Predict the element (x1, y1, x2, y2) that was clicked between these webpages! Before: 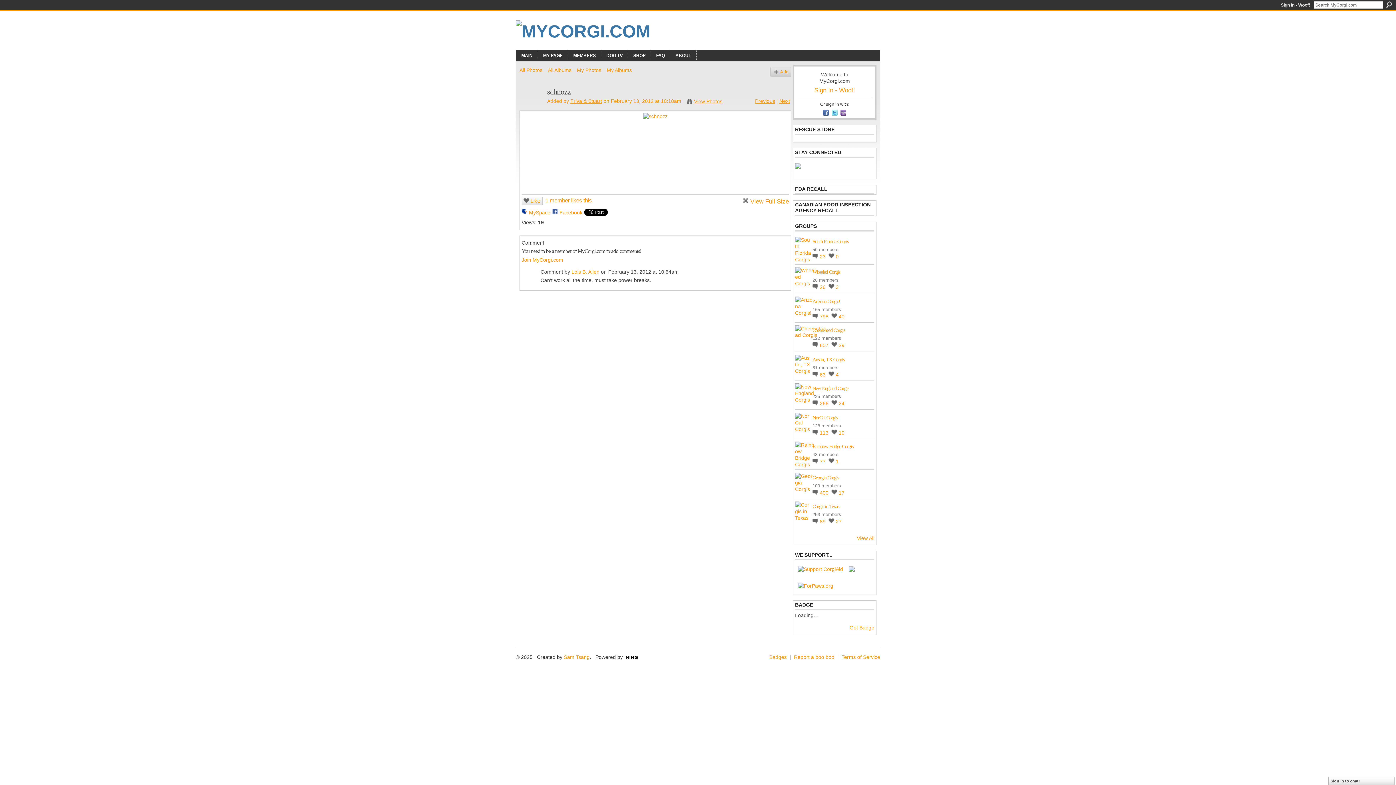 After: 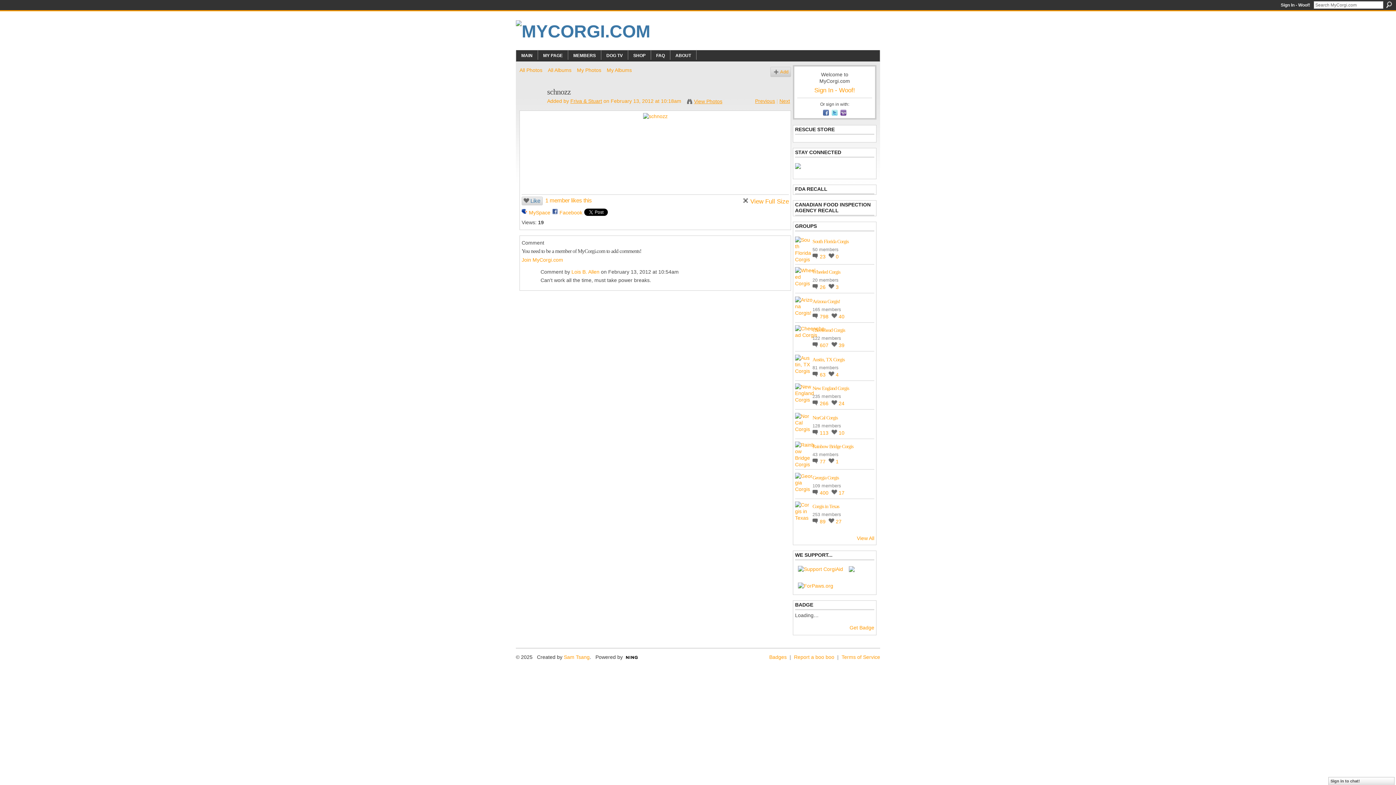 Action: bbox: (522, 196, 542, 204) label: Like